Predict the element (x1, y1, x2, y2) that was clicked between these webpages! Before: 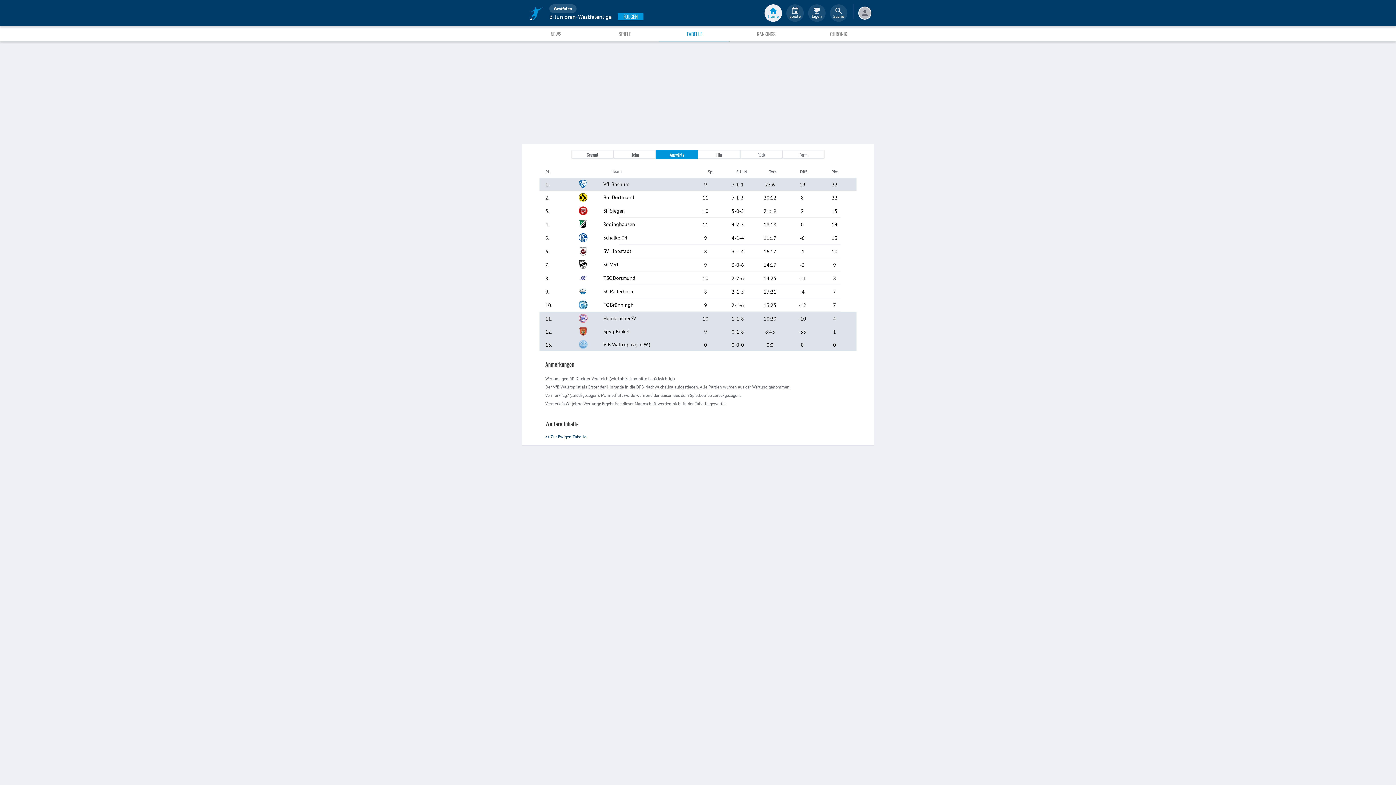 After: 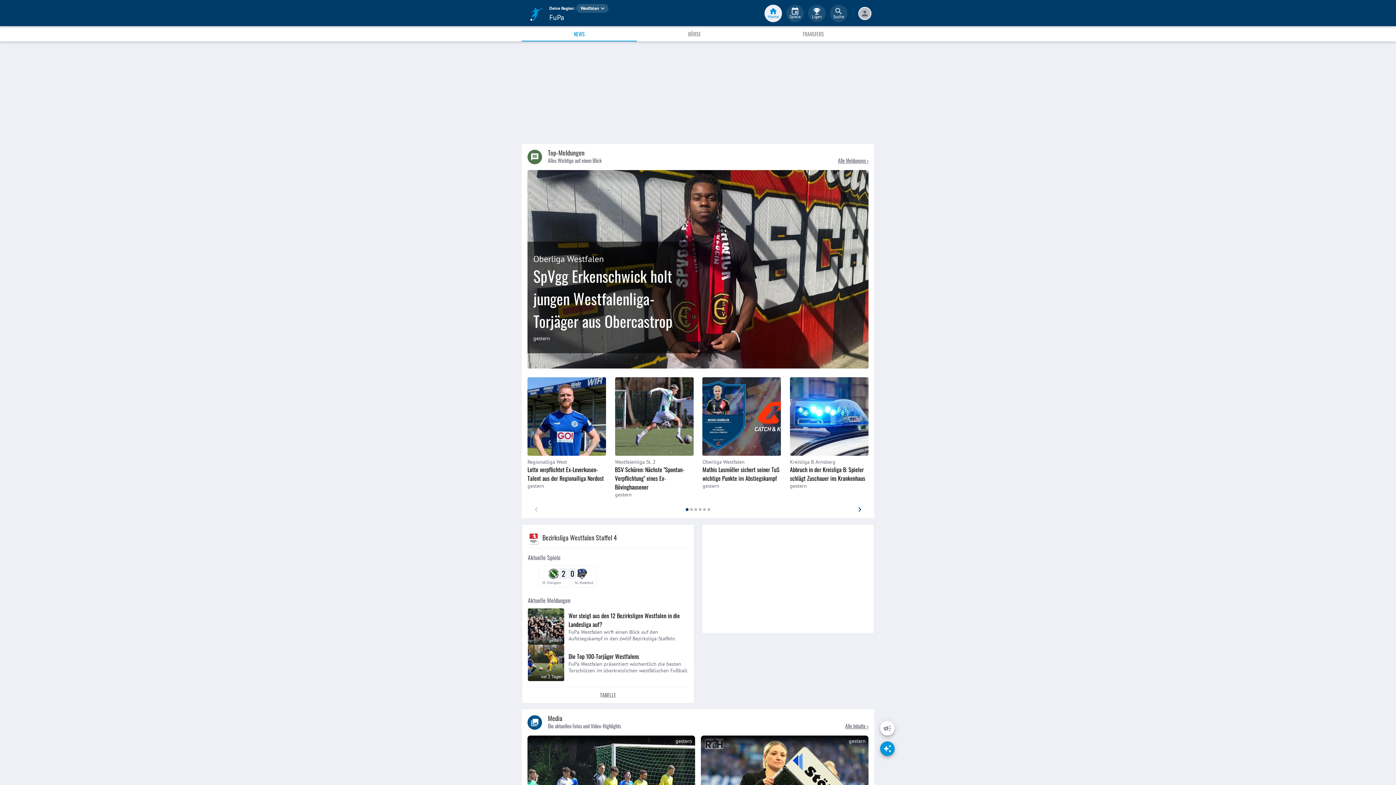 Action: bbox: (530, 7, 543, 21)